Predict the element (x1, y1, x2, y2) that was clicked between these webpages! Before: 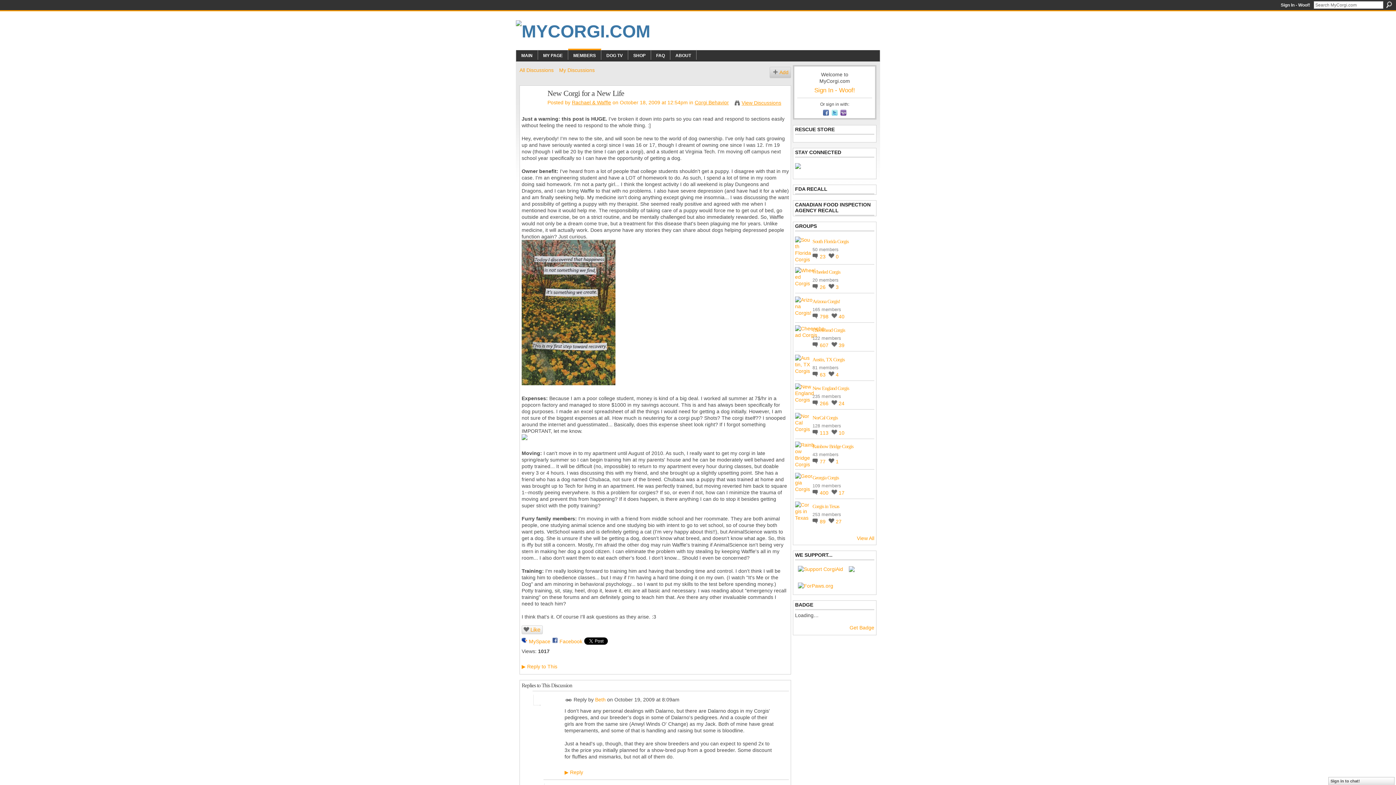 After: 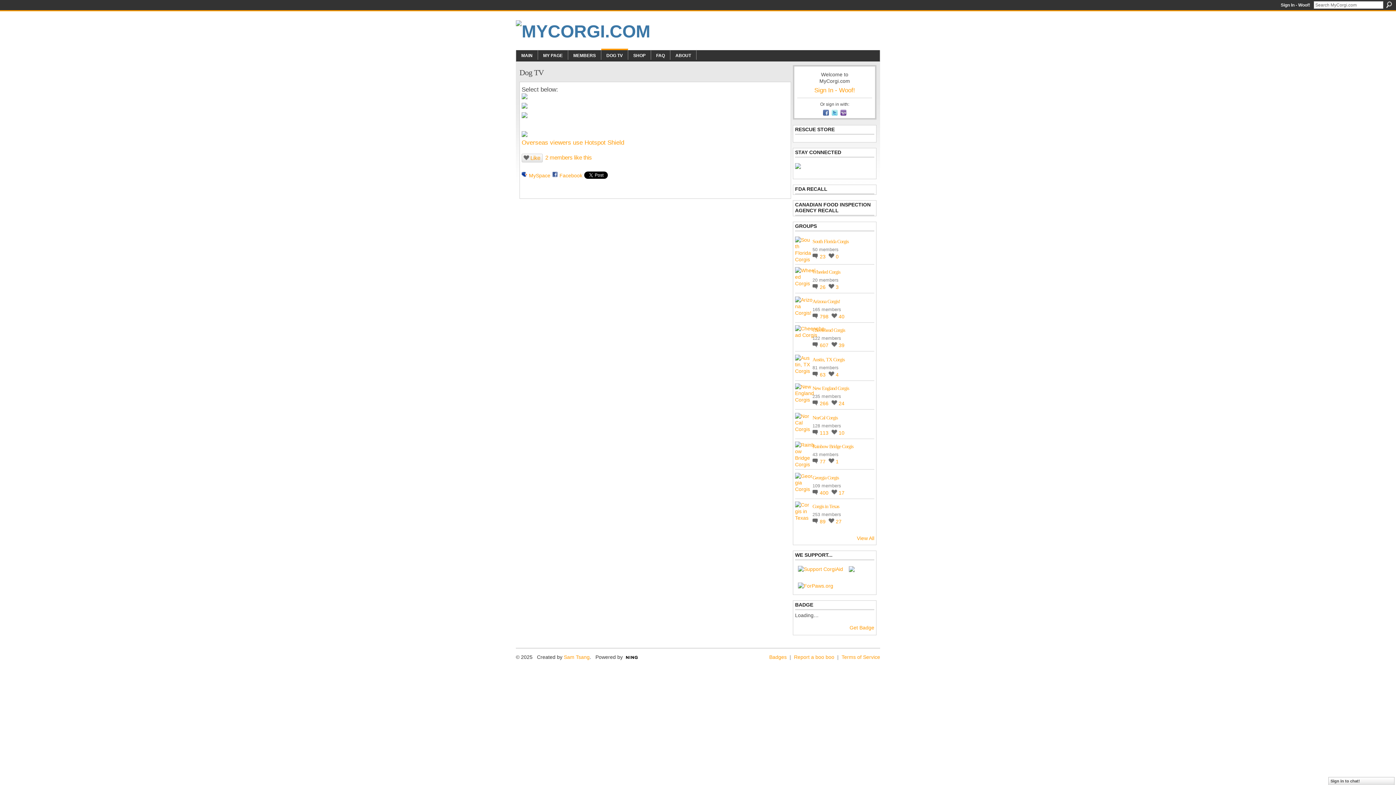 Action: label: DOG TV bbox: (606, 53, 622, 58)